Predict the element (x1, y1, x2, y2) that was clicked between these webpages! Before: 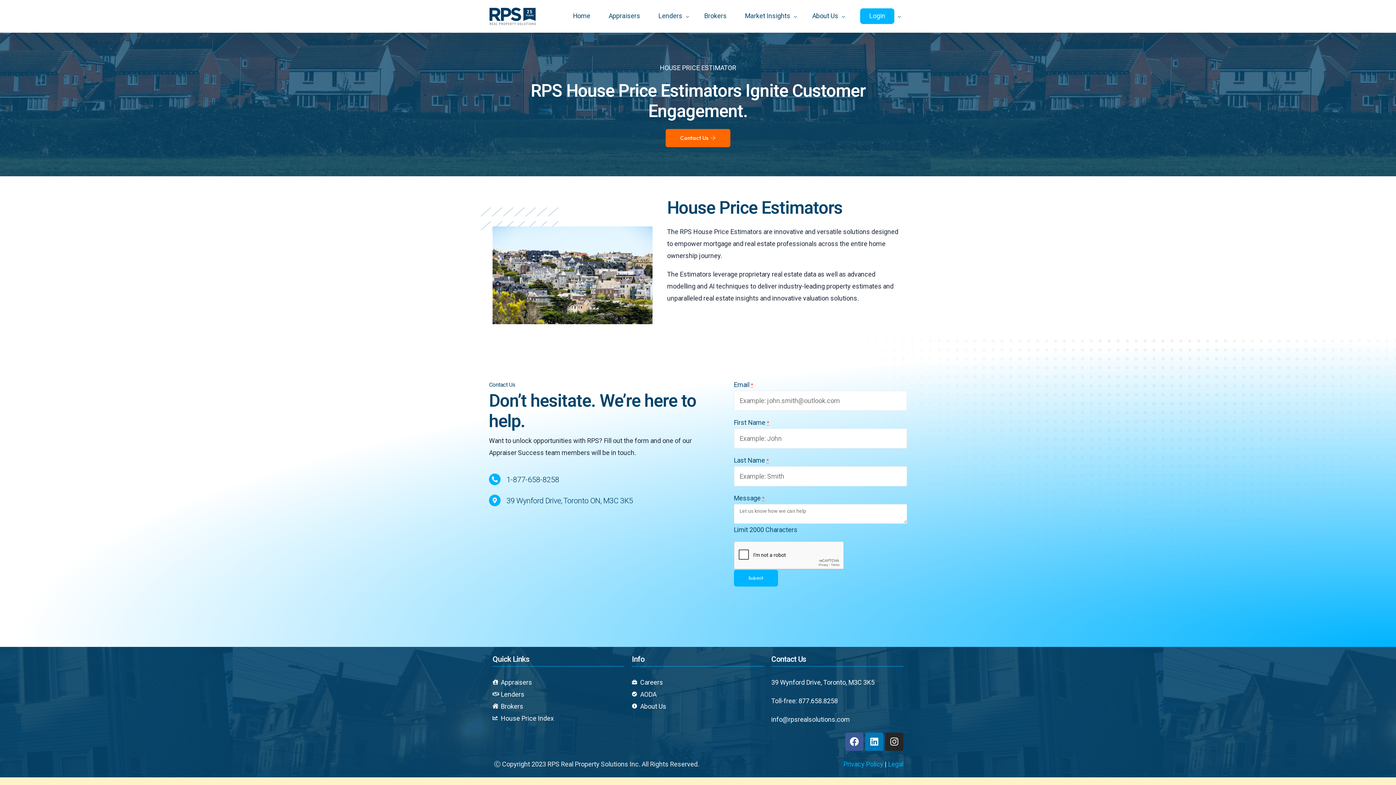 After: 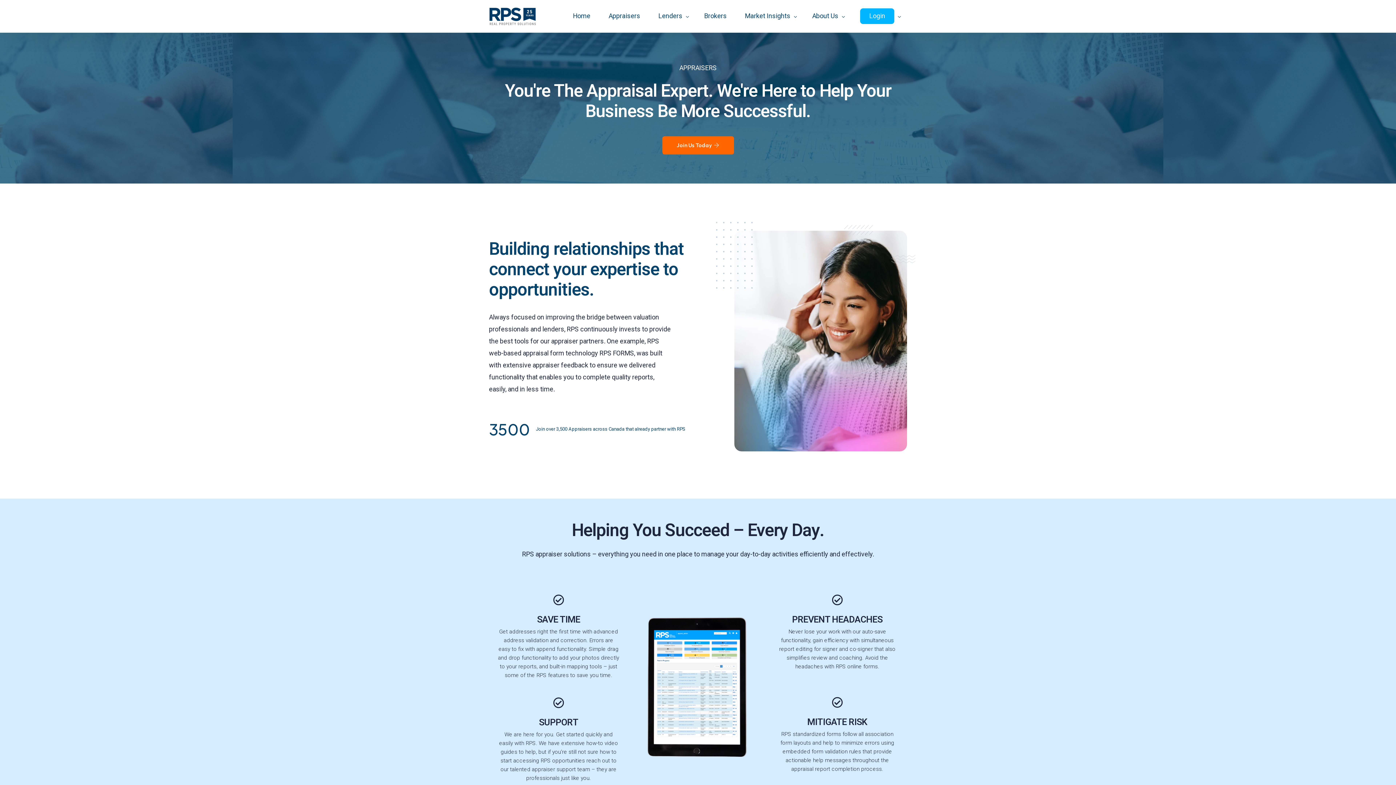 Action: bbox: (492, 676, 624, 688) label: Appraisers